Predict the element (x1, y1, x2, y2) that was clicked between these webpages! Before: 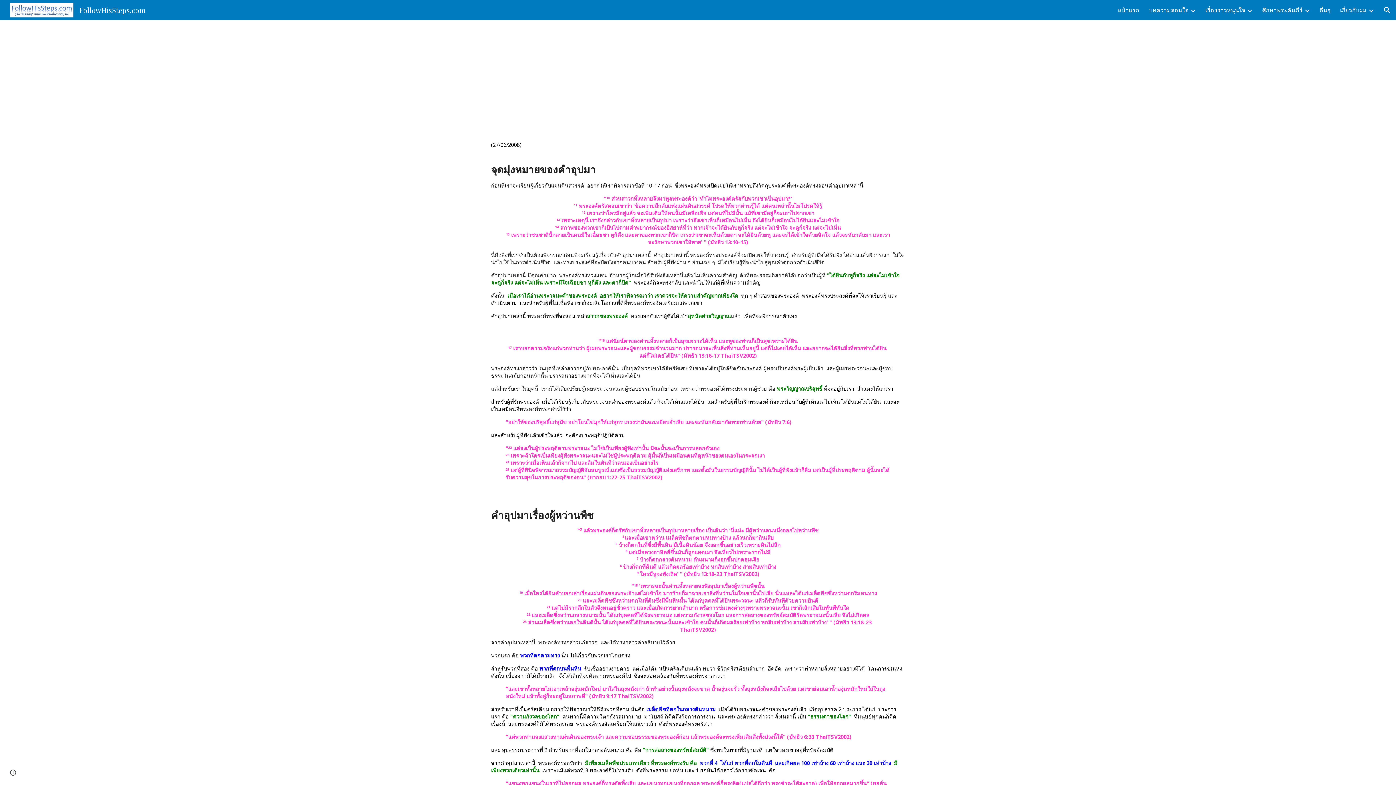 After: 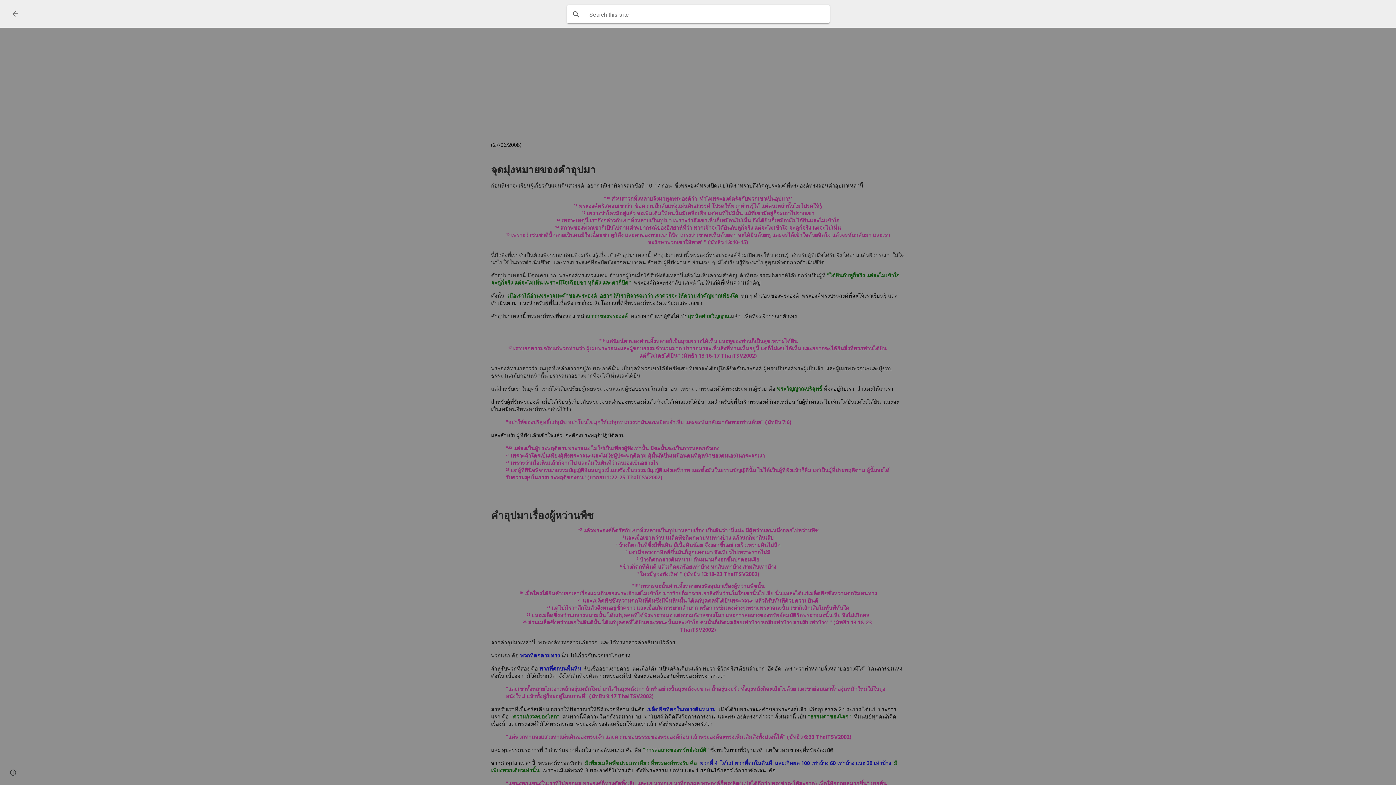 Action: bbox: (1378, 1, 1396, 18) label: Open search bar